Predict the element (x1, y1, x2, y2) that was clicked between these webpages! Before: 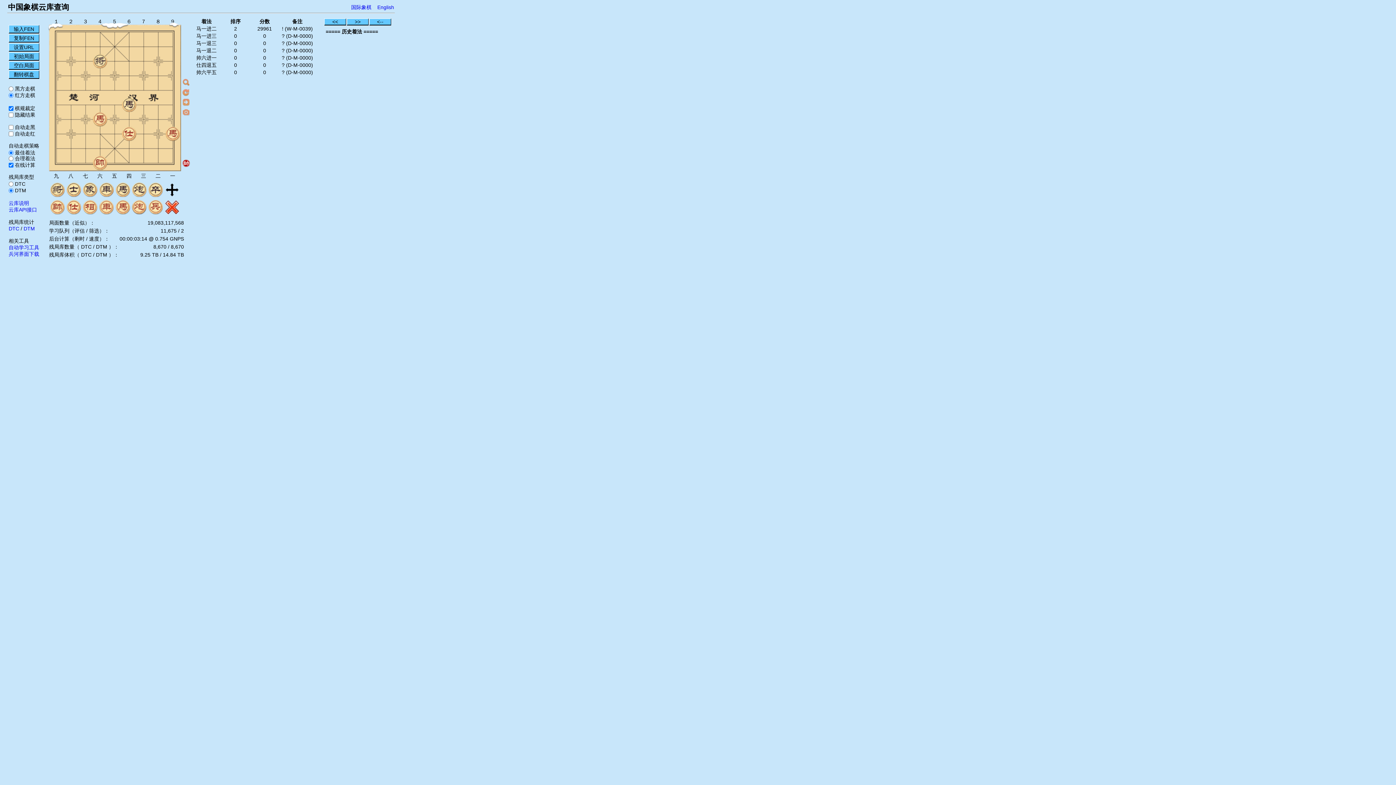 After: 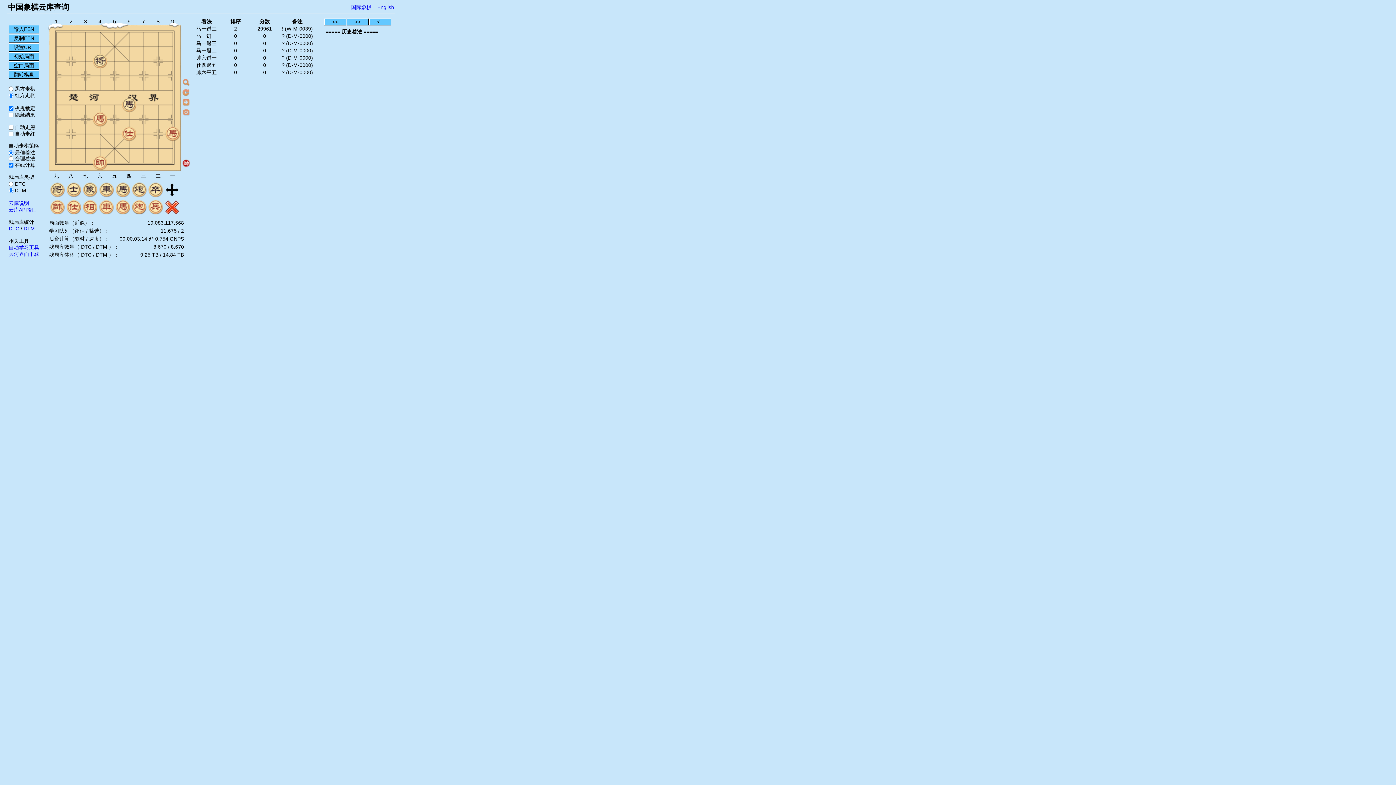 Action: label: DTM bbox: (23, 225, 34, 231)